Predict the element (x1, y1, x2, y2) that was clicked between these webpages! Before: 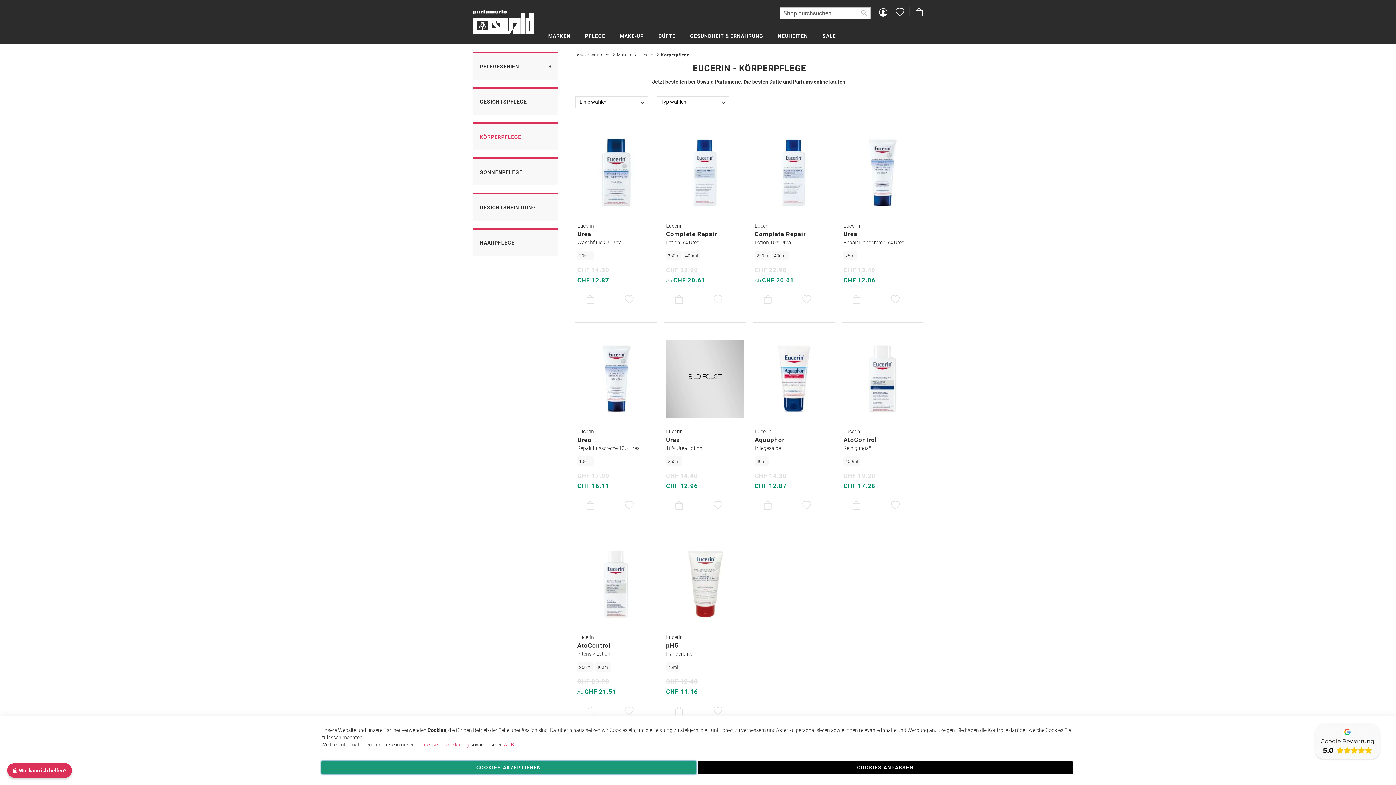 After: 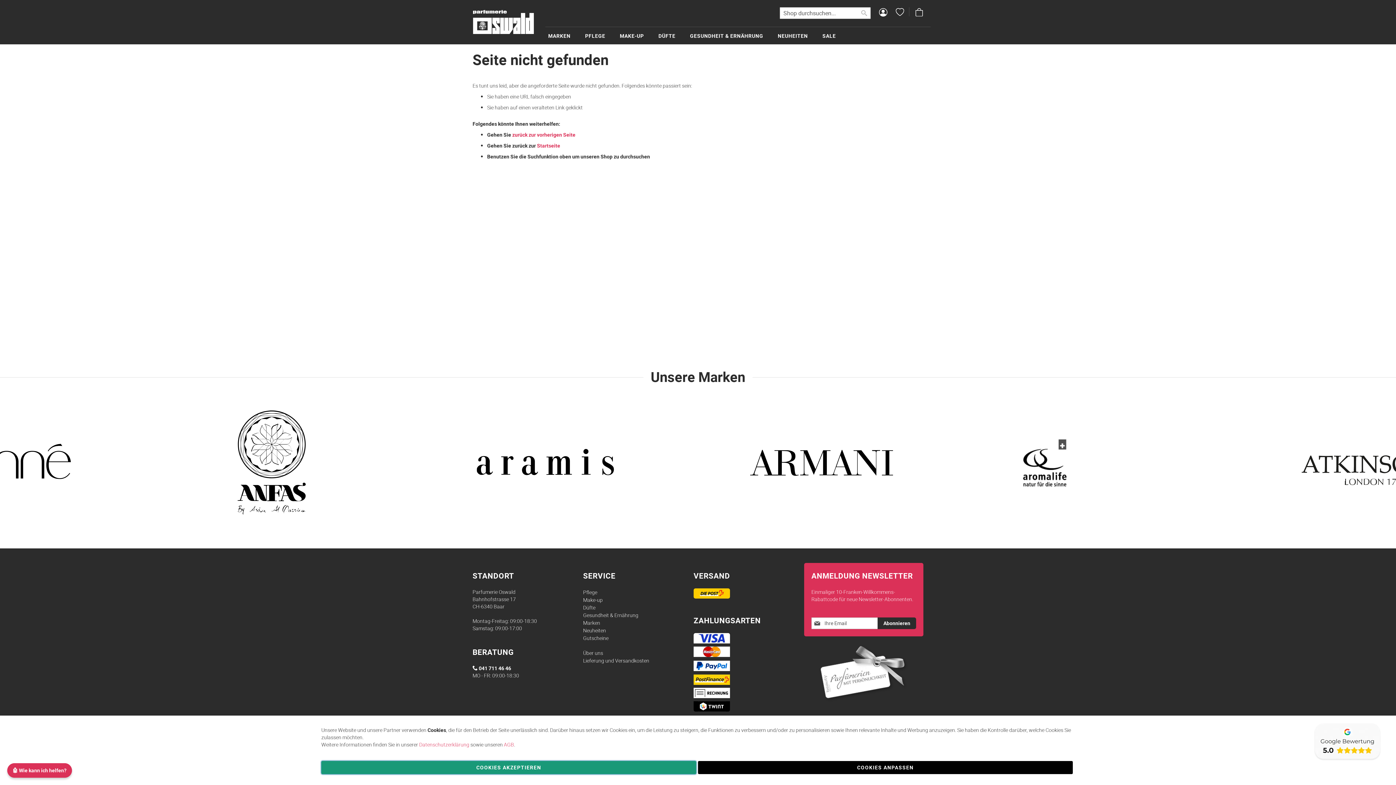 Action: bbox: (504, 741, 514, 748) label: AGB